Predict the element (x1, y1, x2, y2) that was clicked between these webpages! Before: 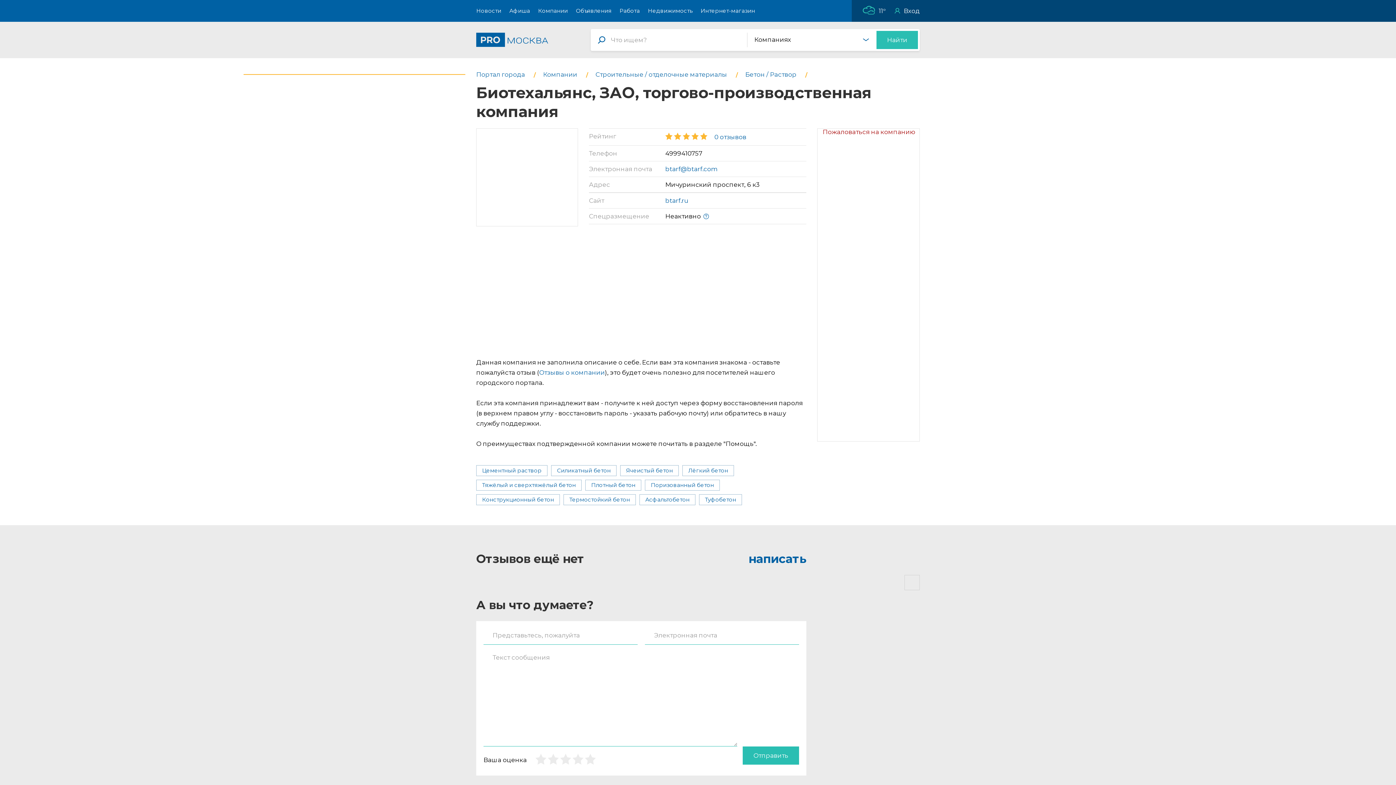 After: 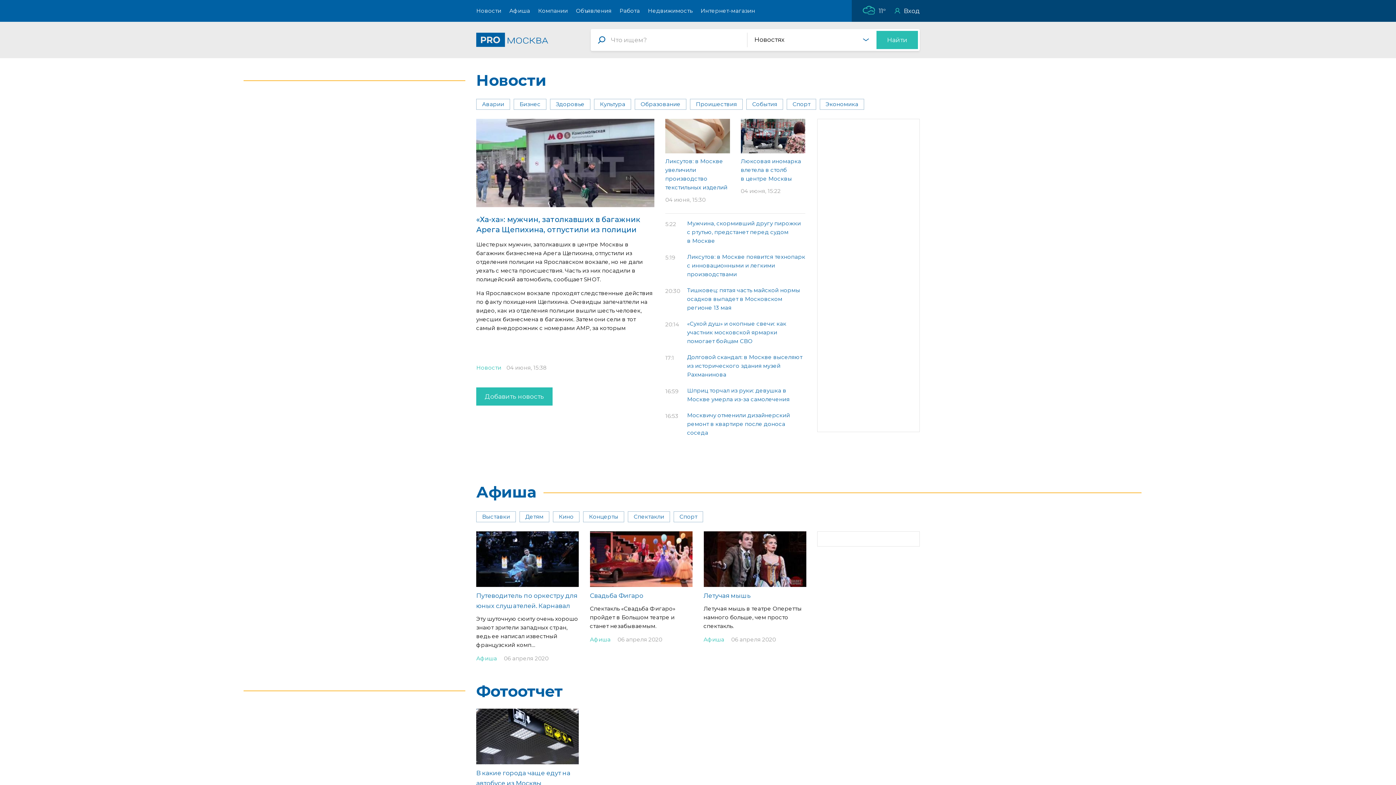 Action: label: Новости bbox: (476, 0, 501, 21)